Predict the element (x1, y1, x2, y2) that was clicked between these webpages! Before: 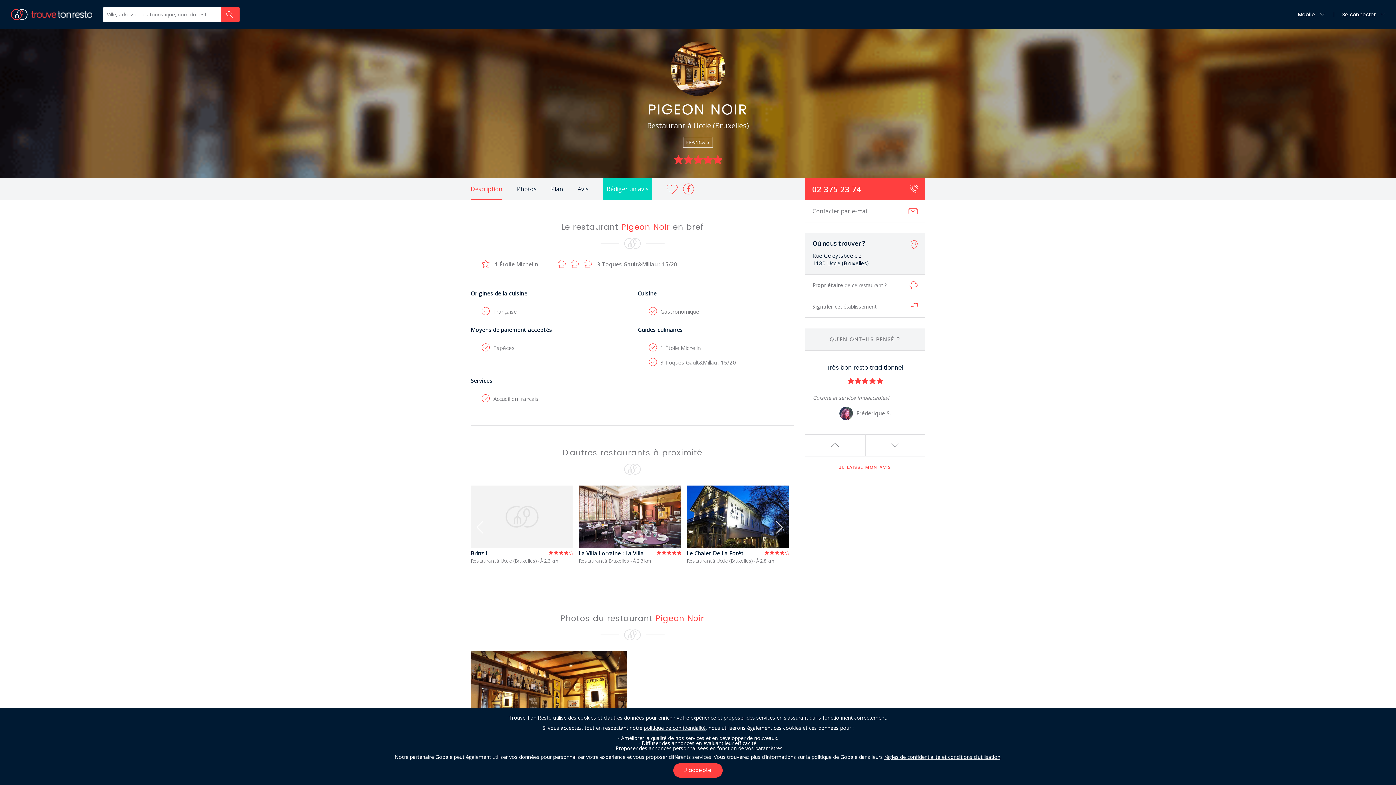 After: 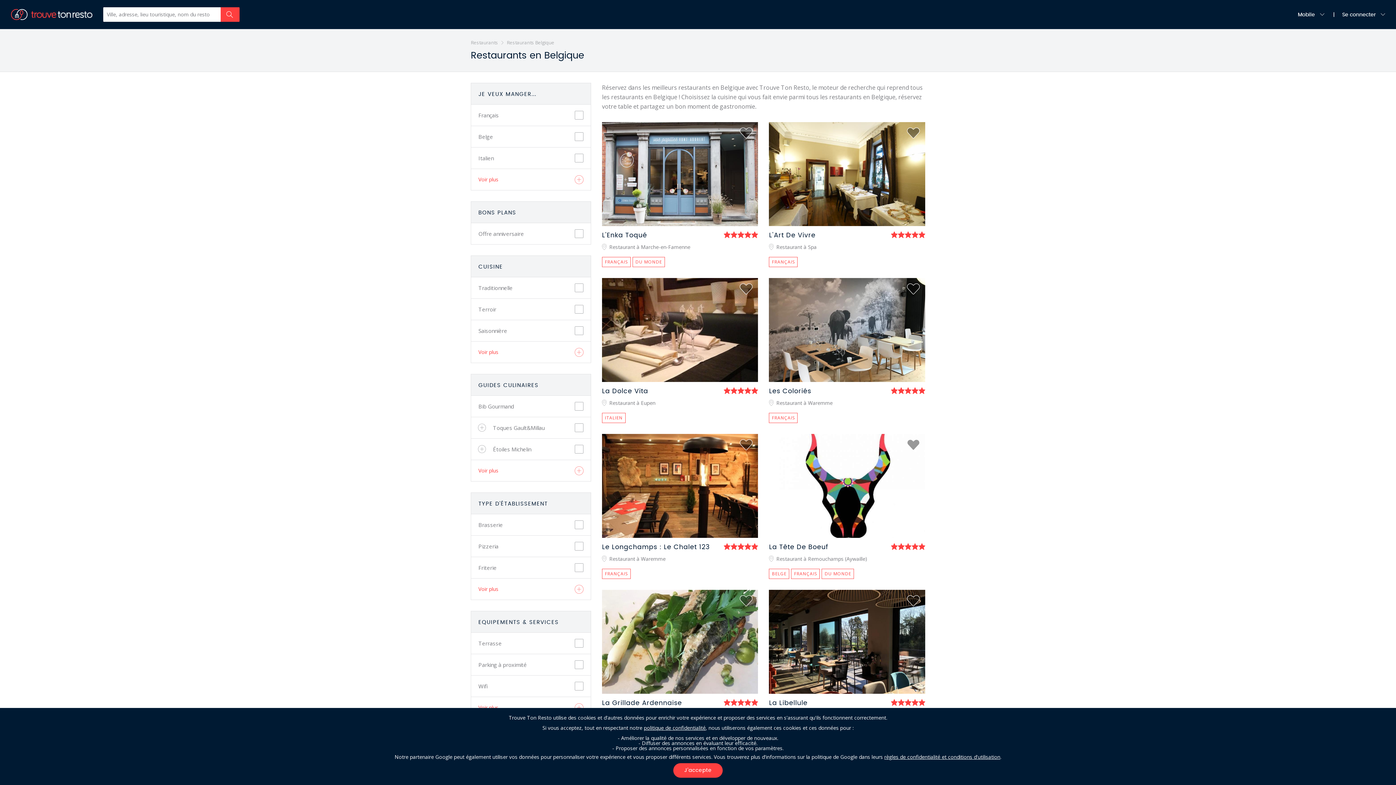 Action: bbox: (220, 7, 239, 21)